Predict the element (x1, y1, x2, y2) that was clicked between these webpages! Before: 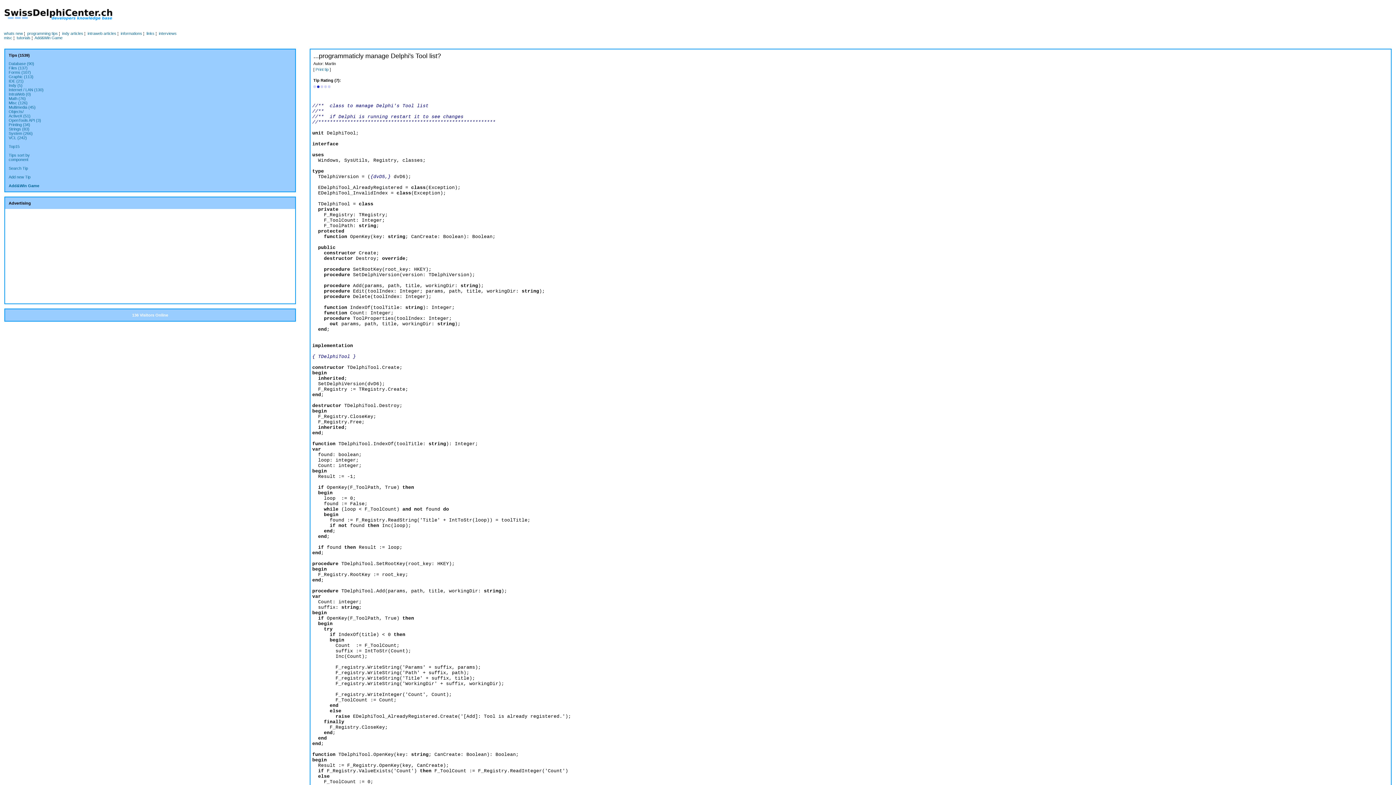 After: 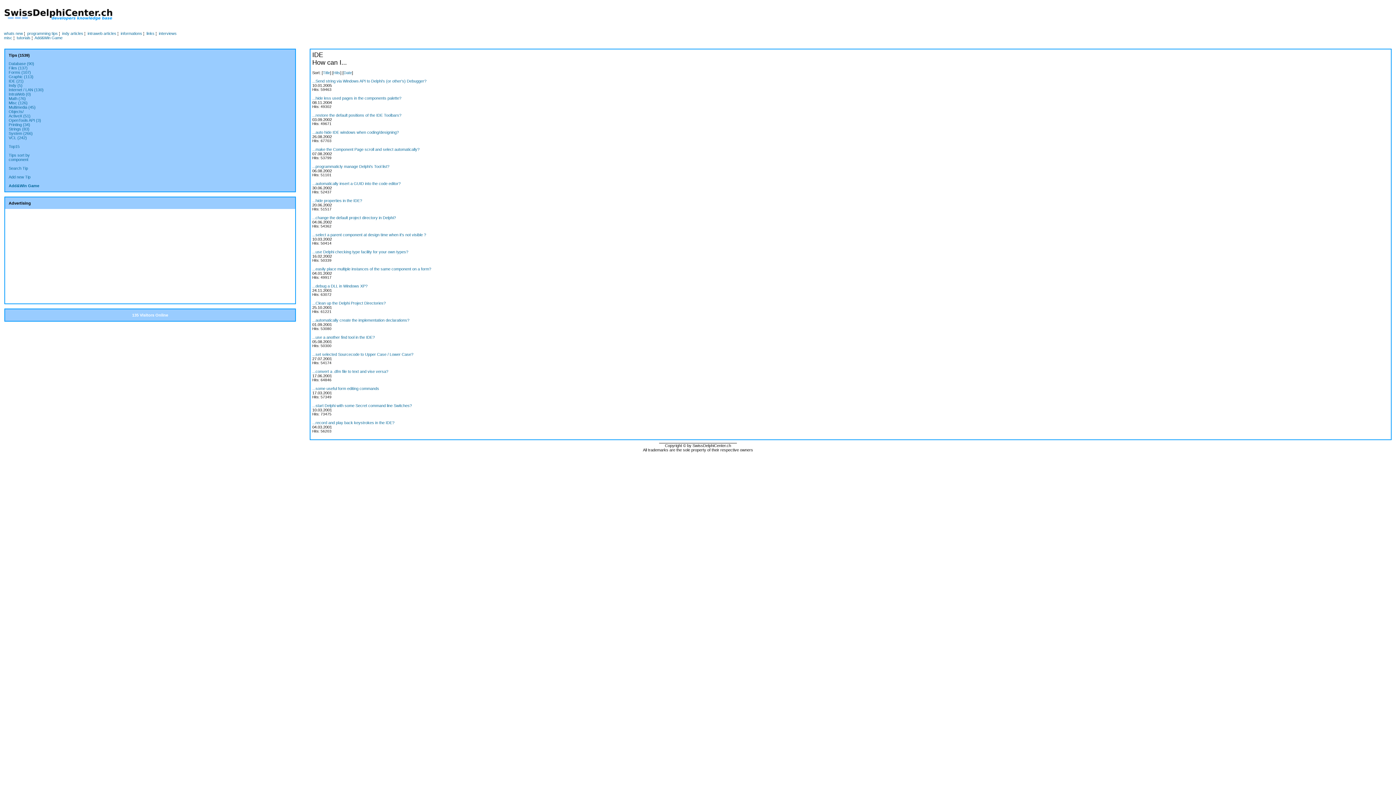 Action: bbox: (8, 78, 23, 83) label: IDE (21)